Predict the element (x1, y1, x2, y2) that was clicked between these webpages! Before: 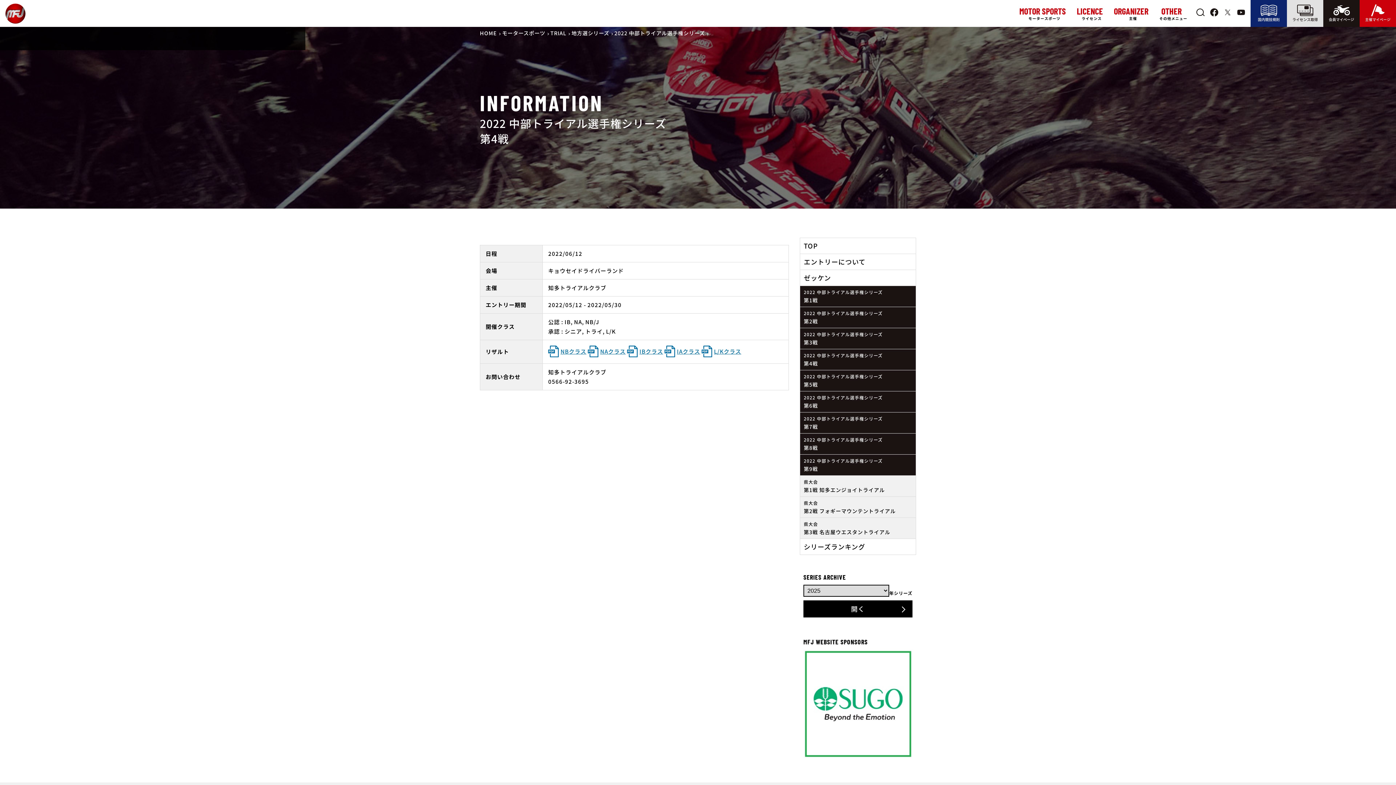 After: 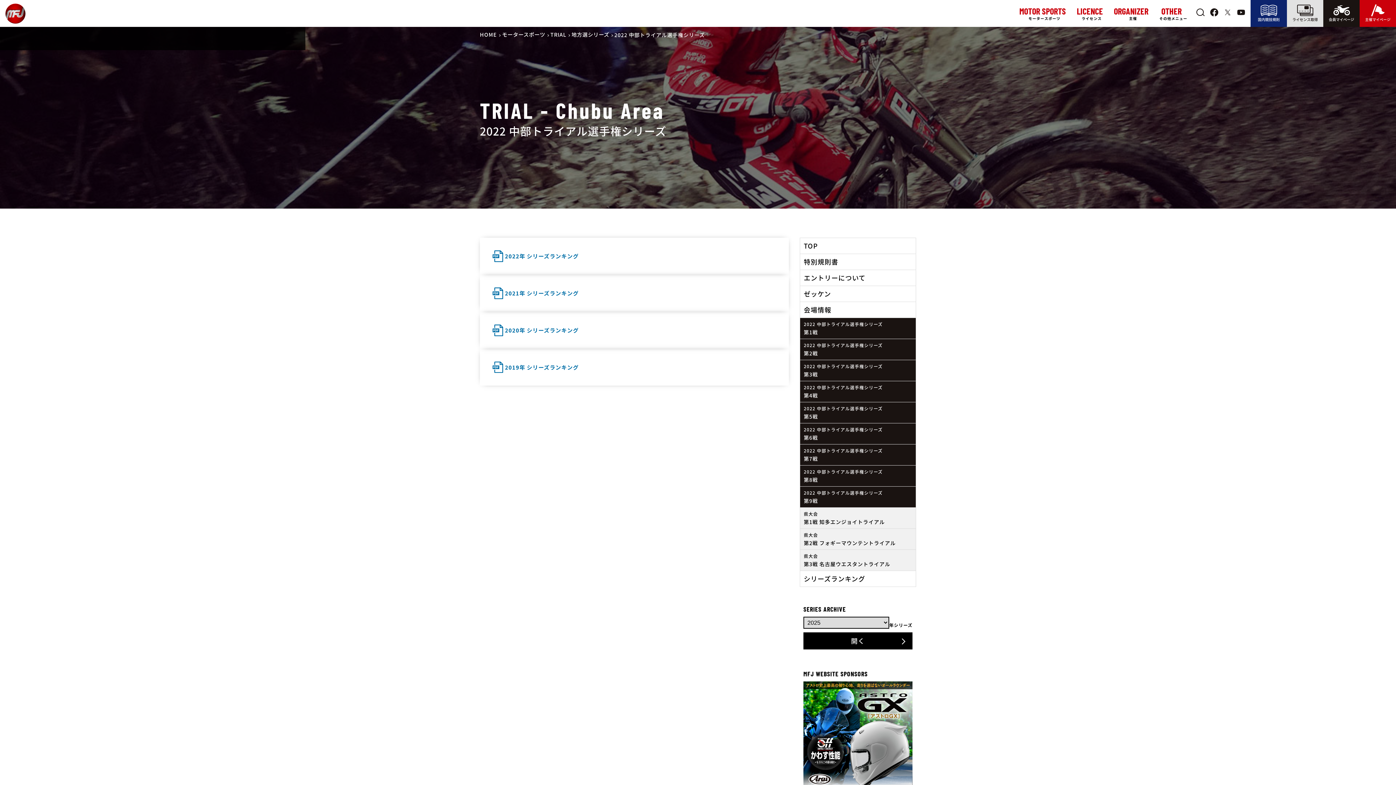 Action: bbox: (800, 539, 916, 555) label: シリーズランキング